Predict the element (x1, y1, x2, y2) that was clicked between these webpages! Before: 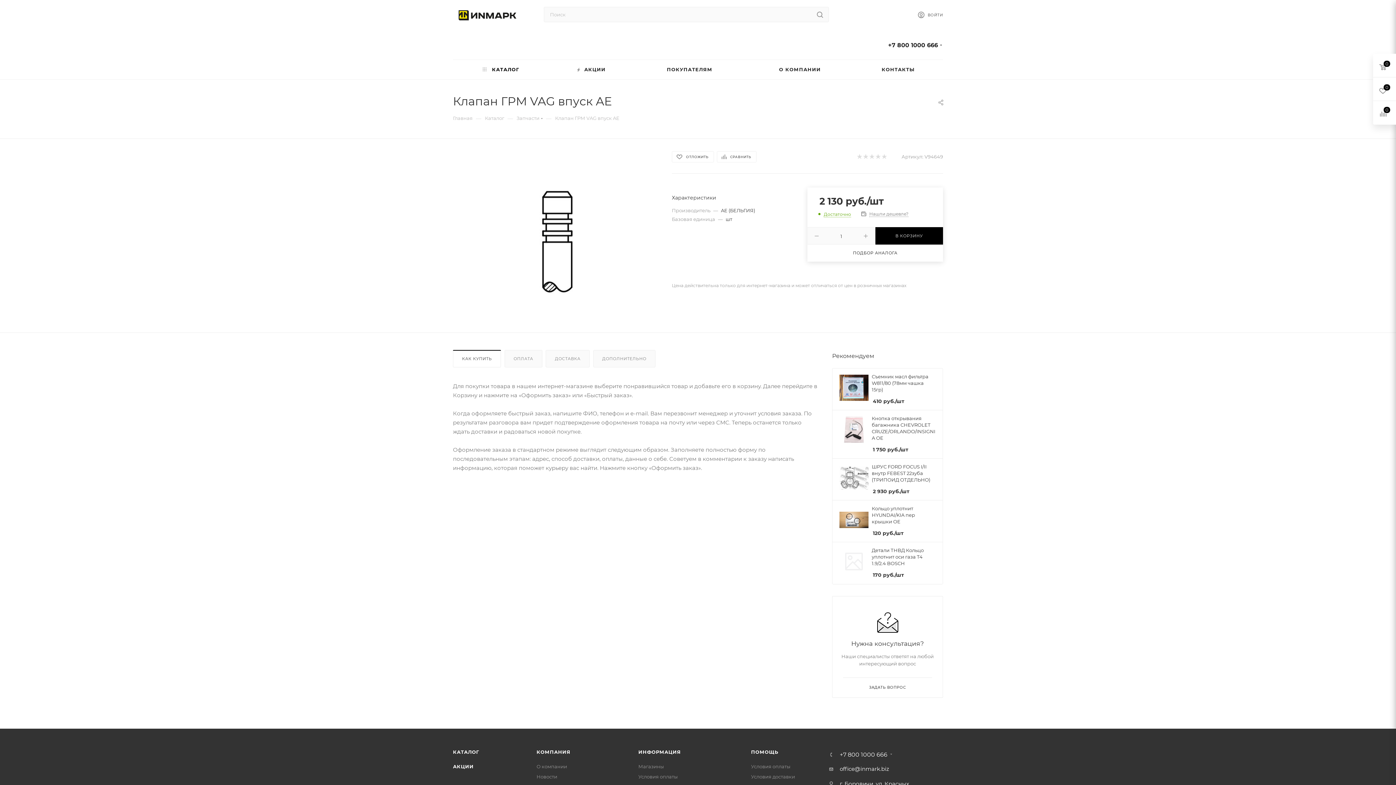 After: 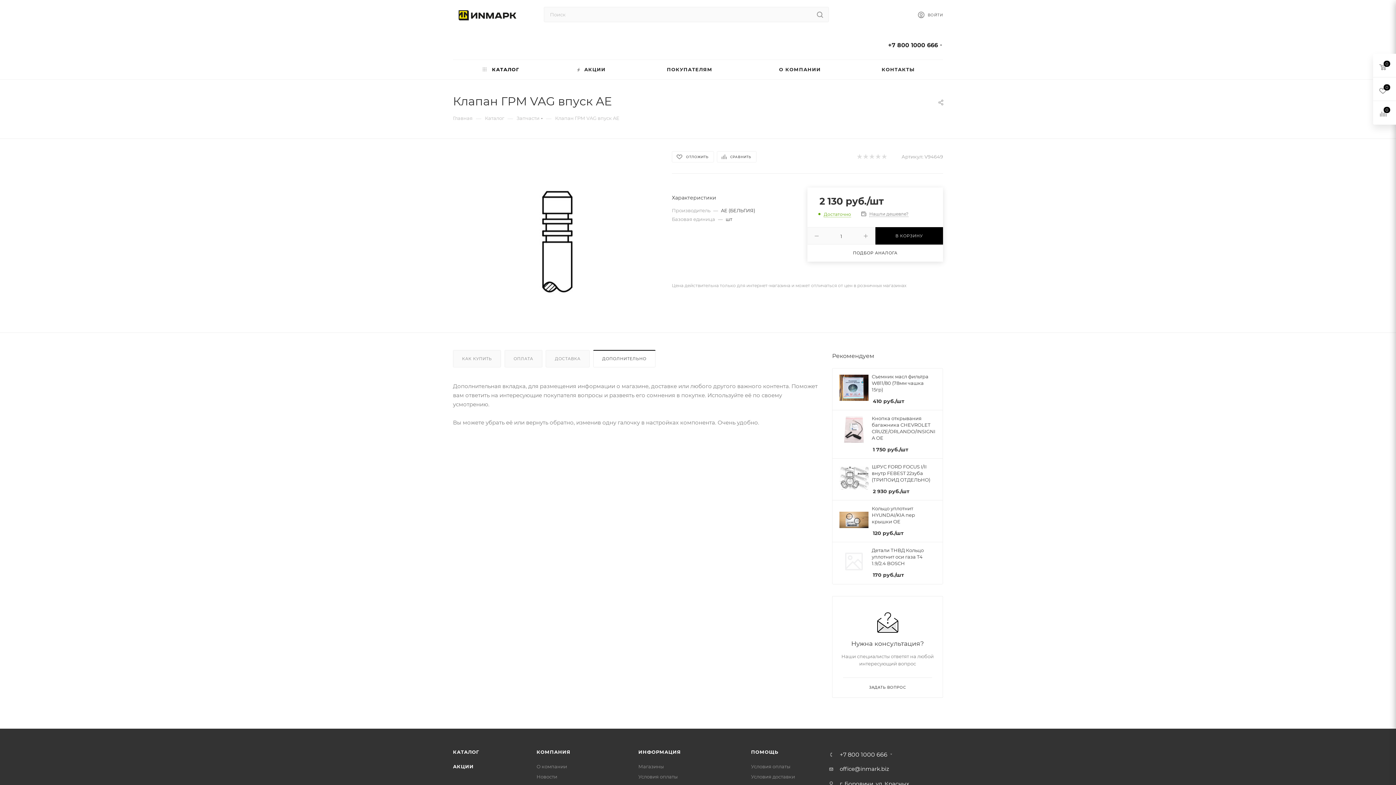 Action: label: ДОПОЛНИТЕЛЬНО bbox: (593, 350, 655, 367)